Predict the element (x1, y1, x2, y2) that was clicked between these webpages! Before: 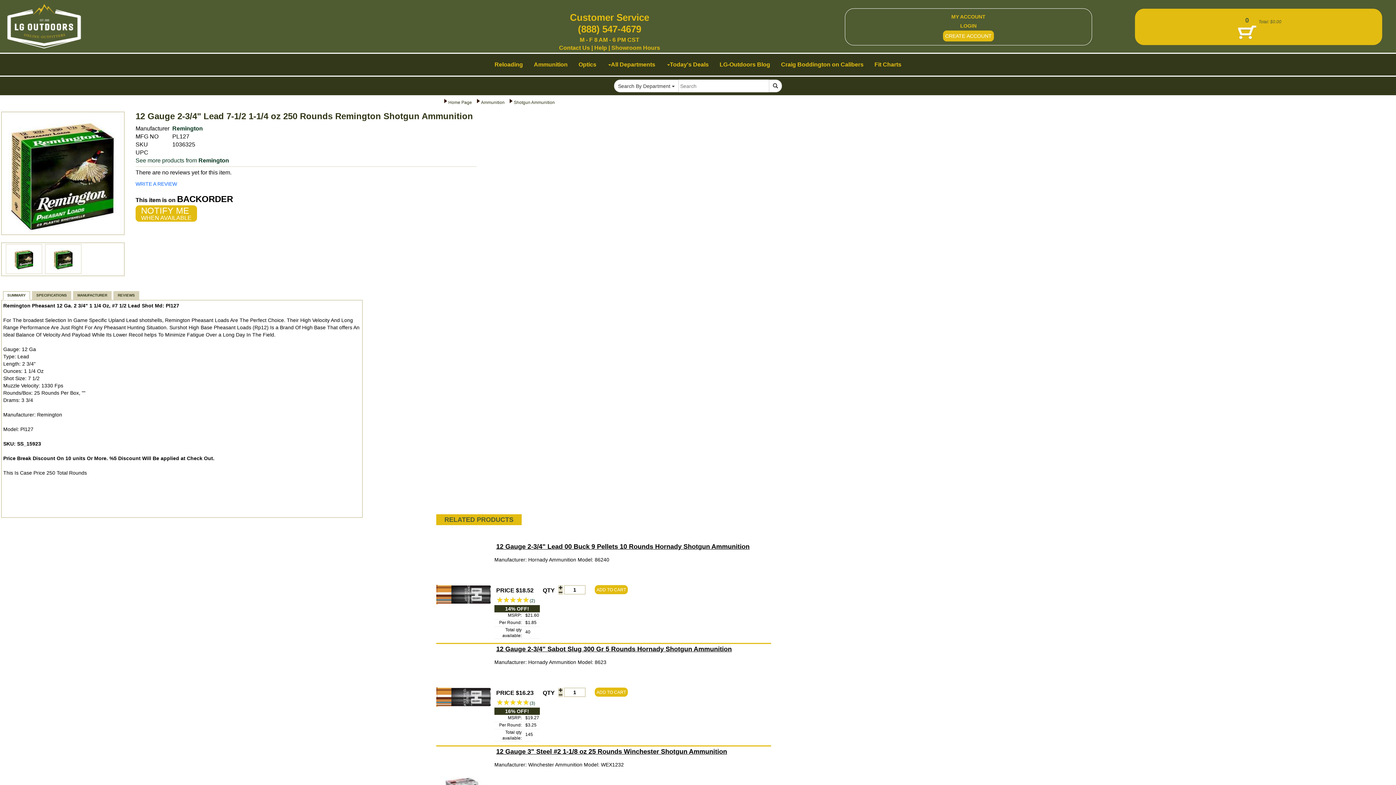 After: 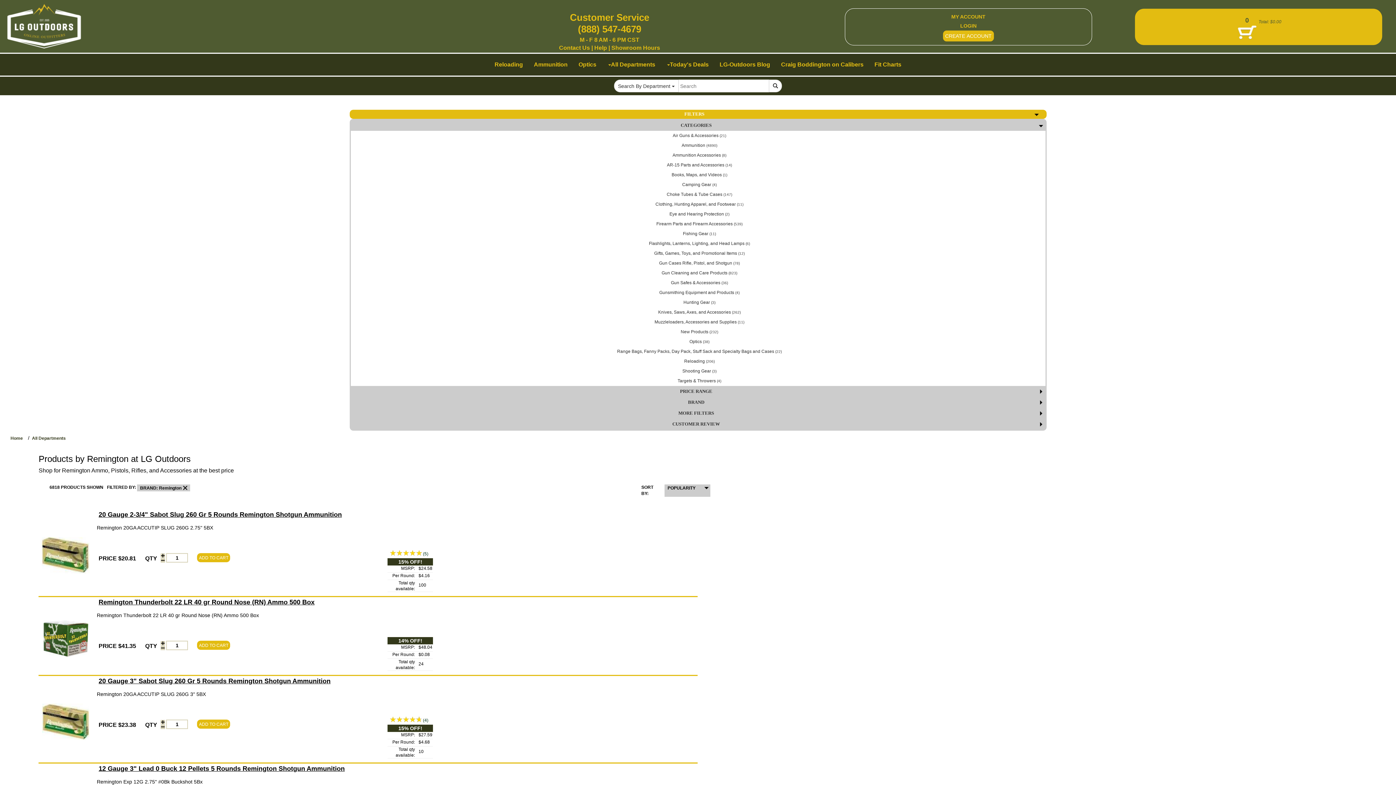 Action: bbox: (135, 157, 229, 163) label: See more products from Remington